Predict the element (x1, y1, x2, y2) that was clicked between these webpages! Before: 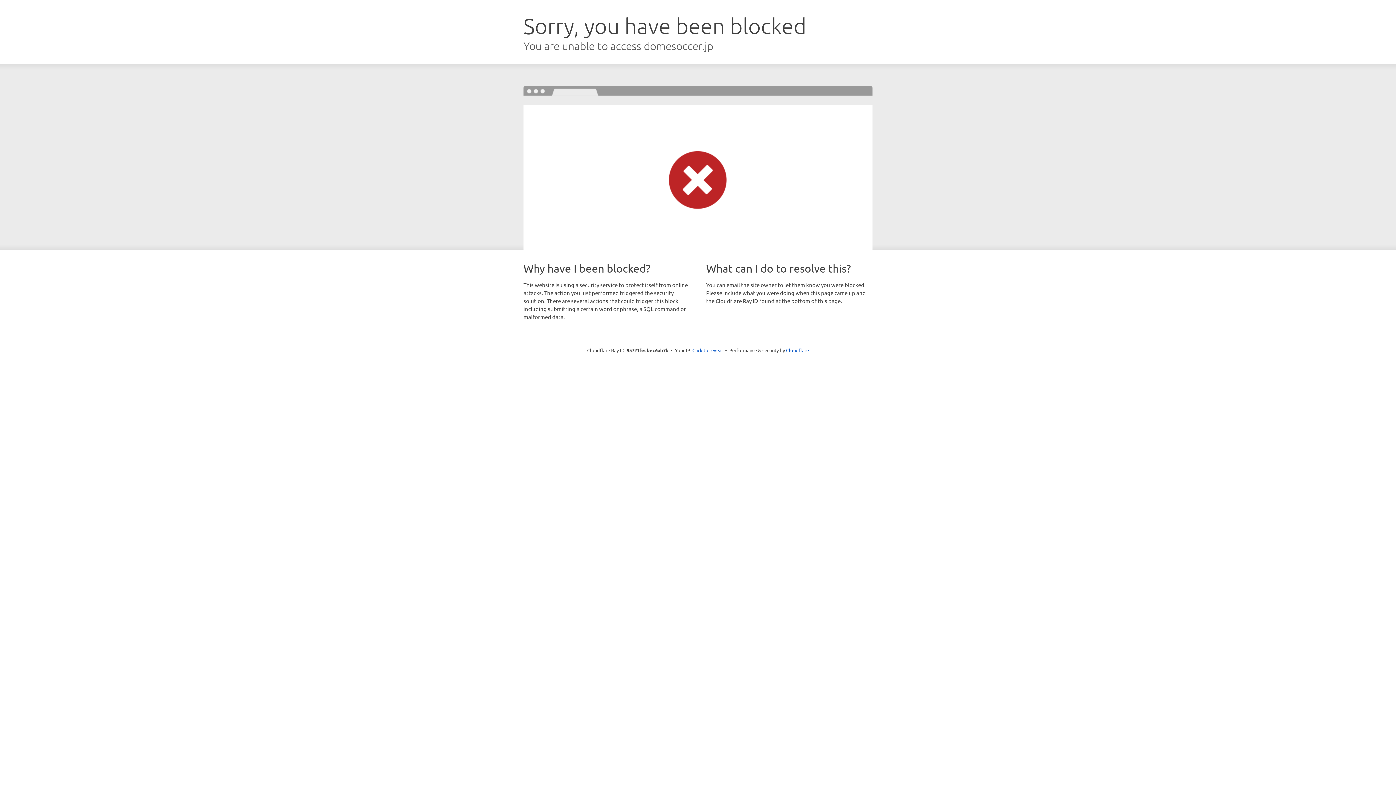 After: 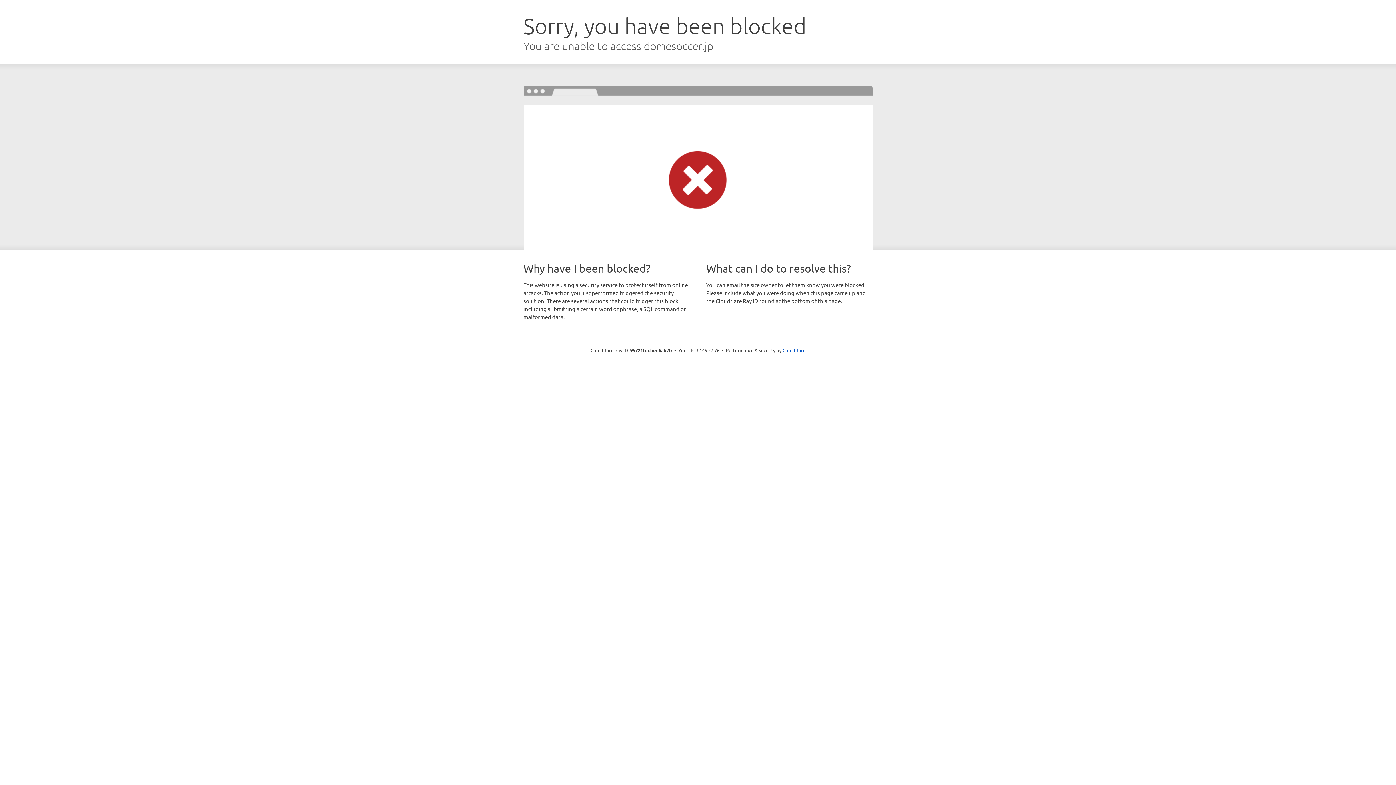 Action: bbox: (692, 346, 723, 353) label: Click to reveal